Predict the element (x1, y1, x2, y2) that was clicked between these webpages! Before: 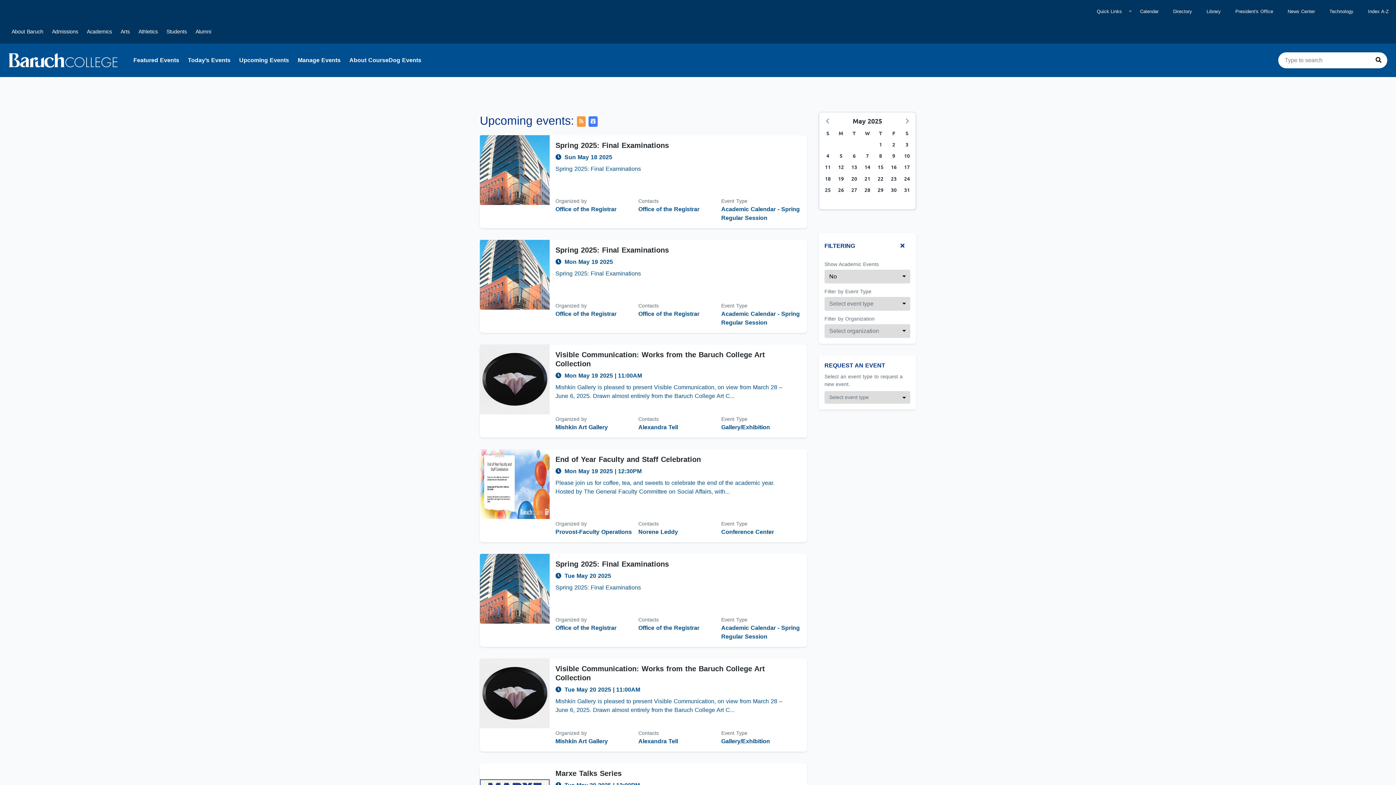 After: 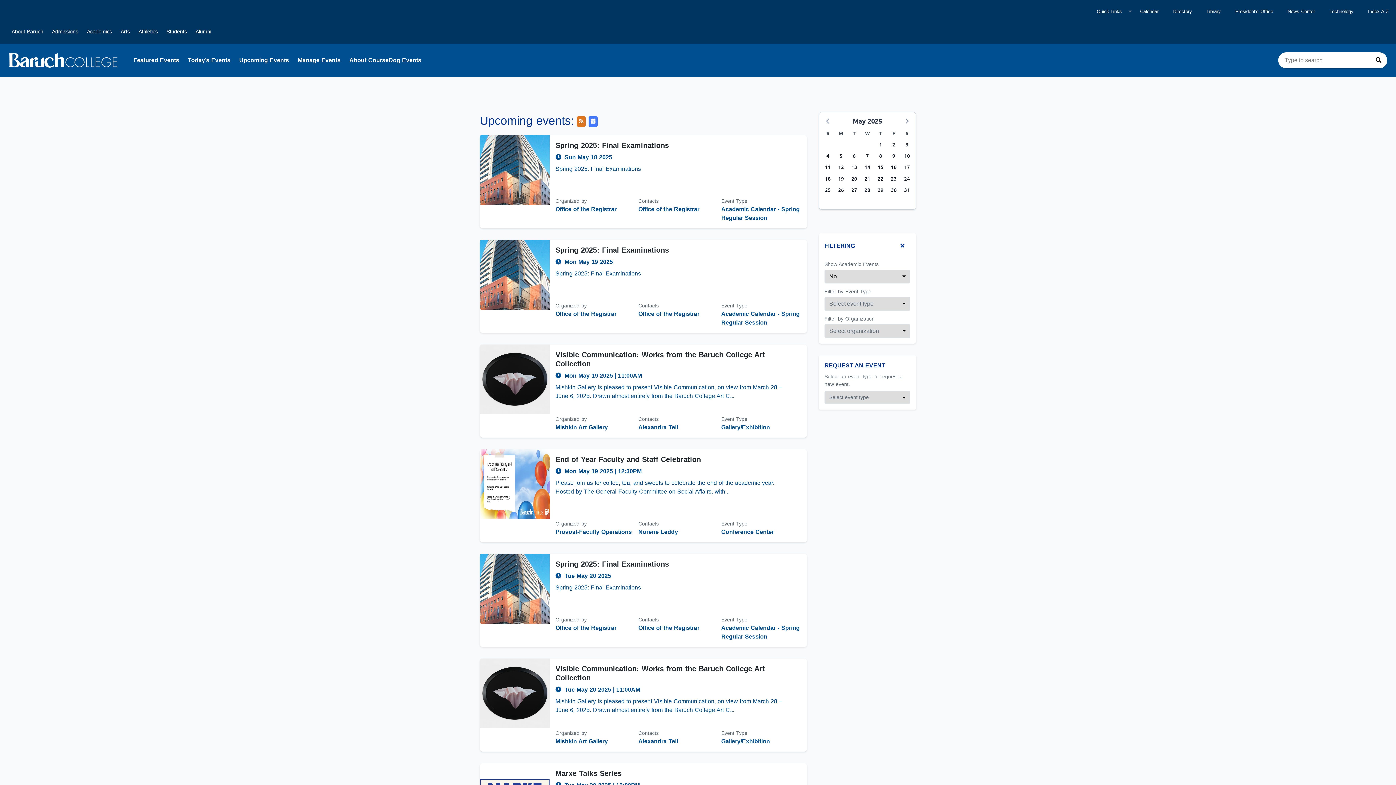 Action: bbox: (577, 116, 585, 126)